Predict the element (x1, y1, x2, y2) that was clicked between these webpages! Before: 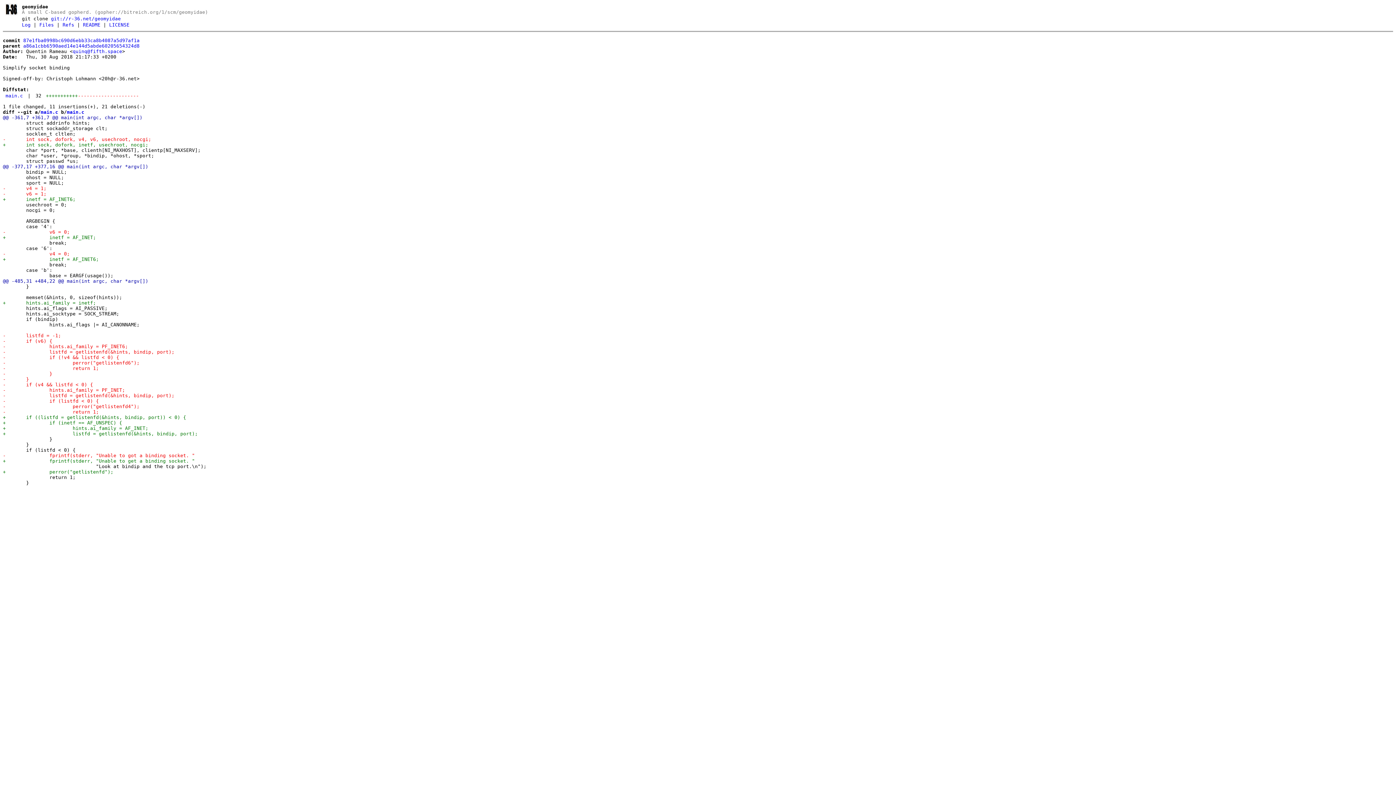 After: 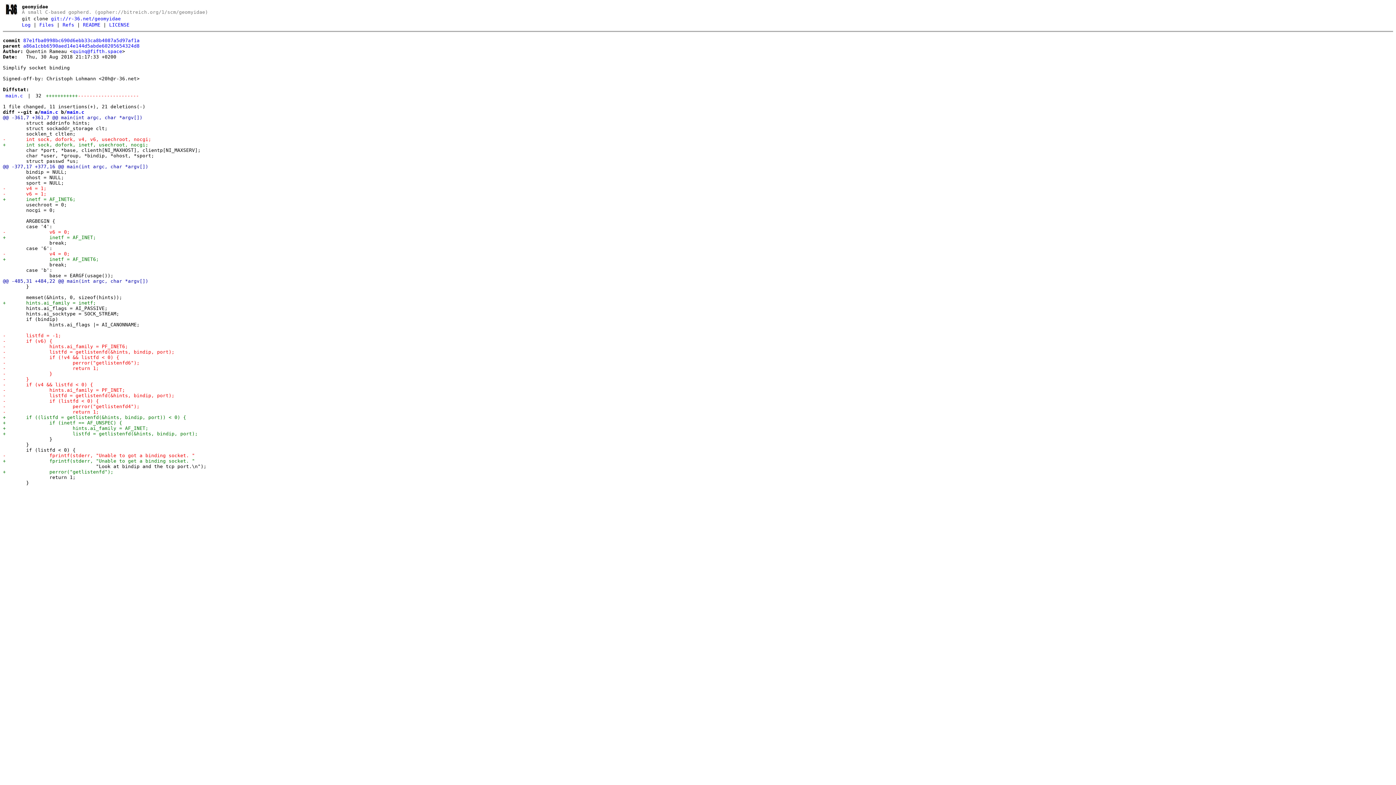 Action: bbox: (2, 185, 46, 191) label: -	v4 = 1;
